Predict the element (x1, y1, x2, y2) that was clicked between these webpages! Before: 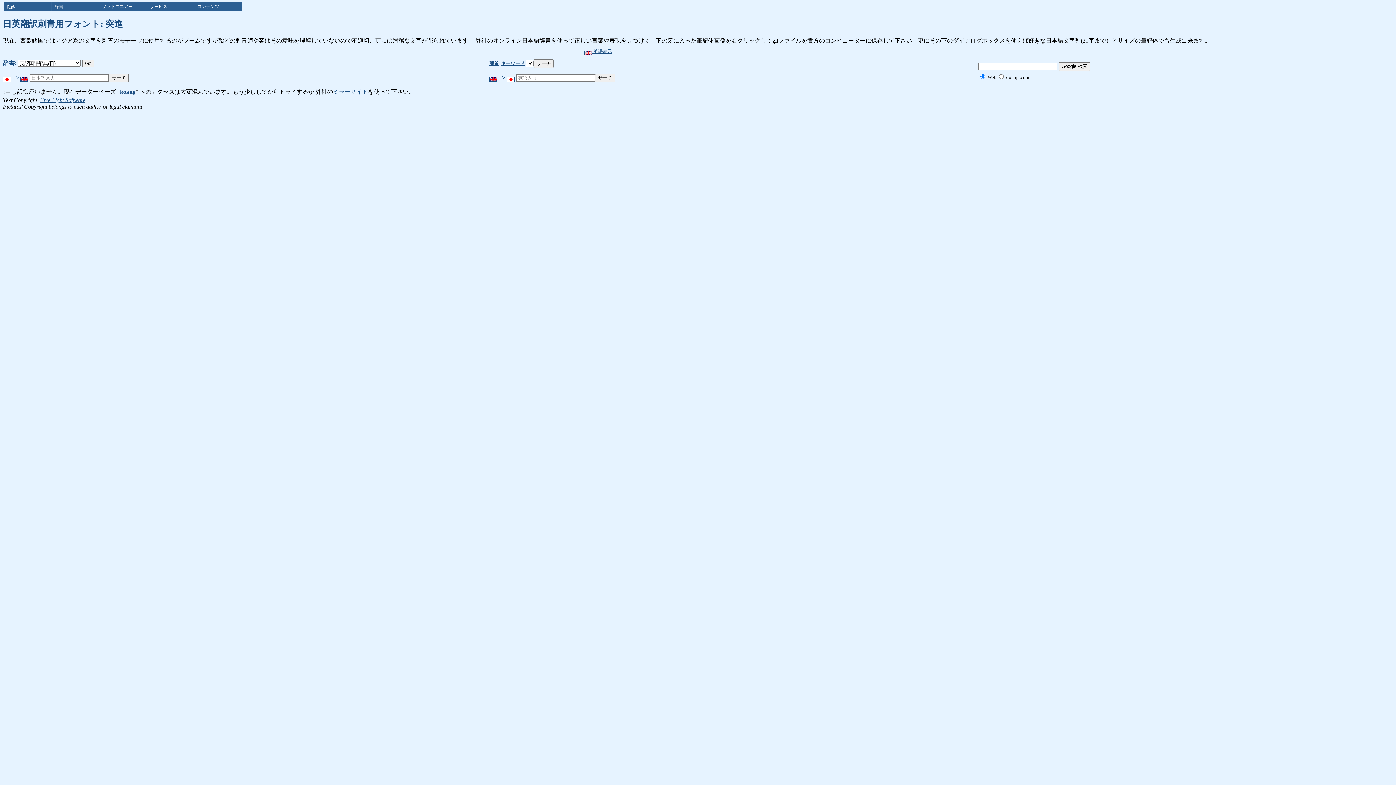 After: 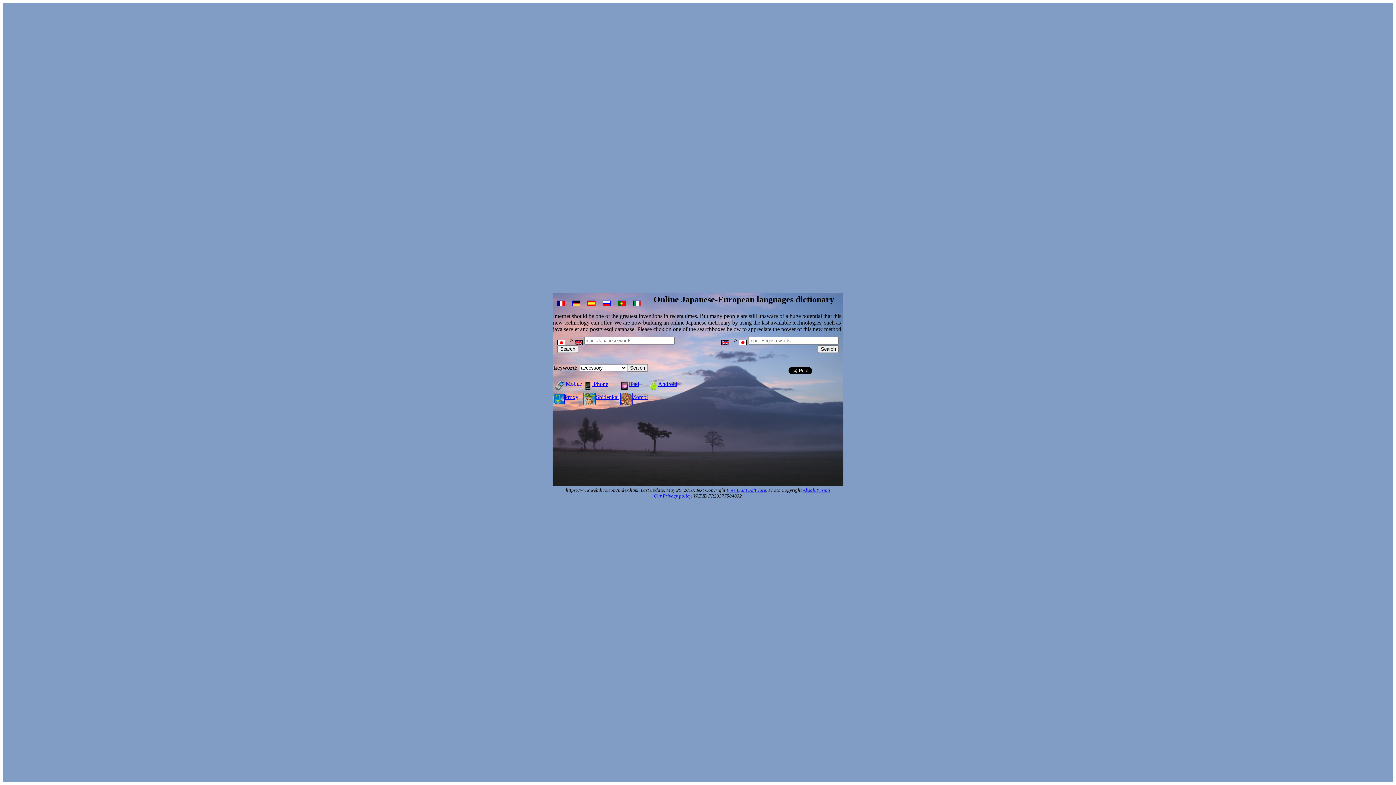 Action: label: ミラーサイト bbox: (333, 88, 368, 94)